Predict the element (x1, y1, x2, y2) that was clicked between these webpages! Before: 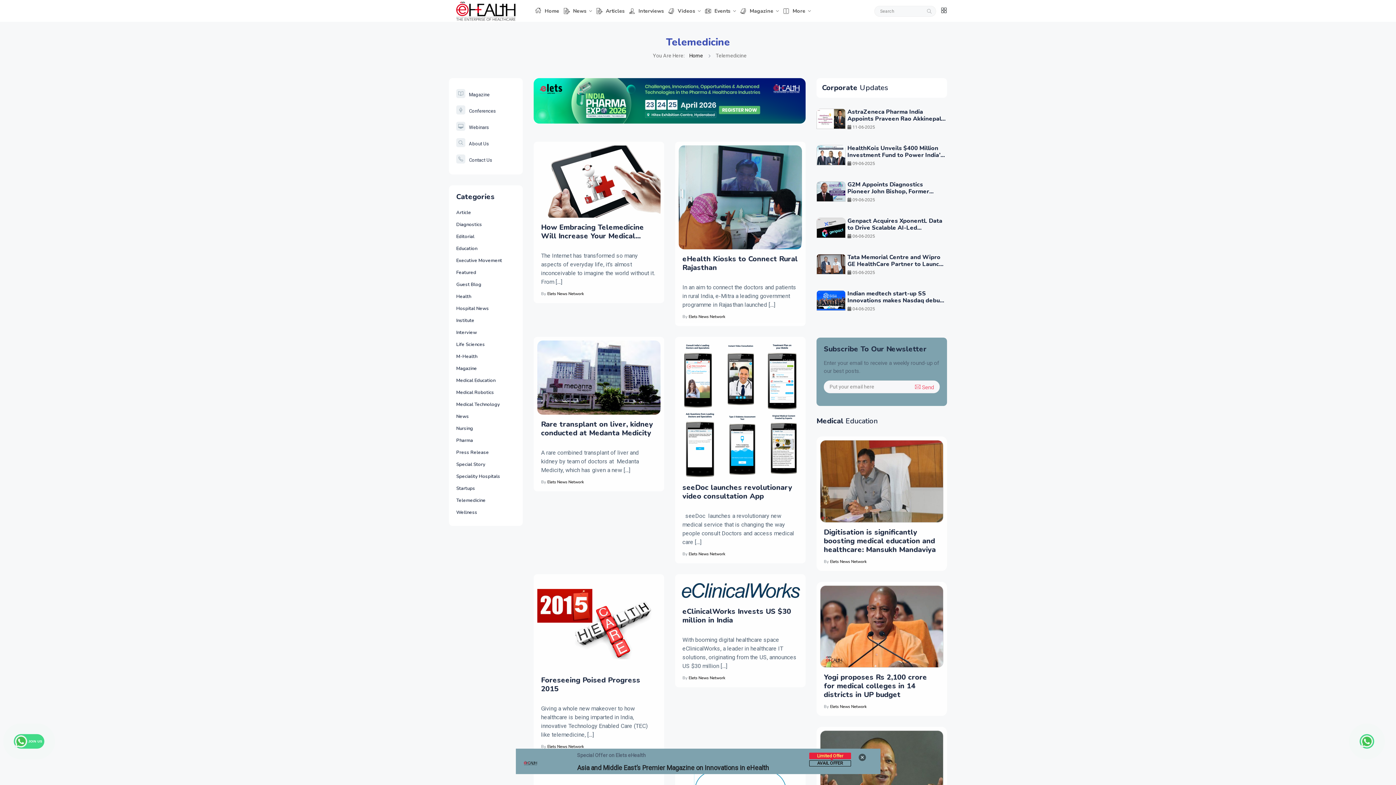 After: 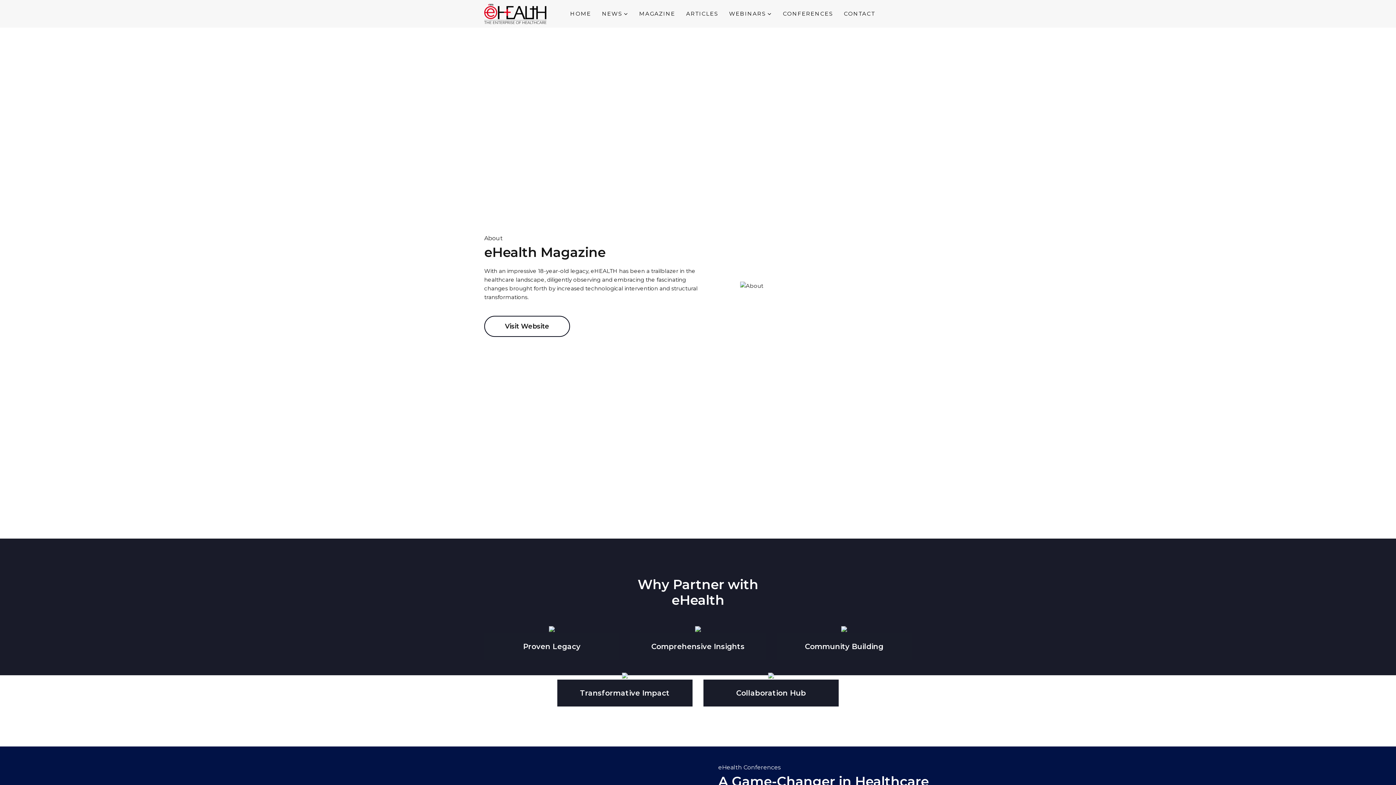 Action: bbox: (456, 141, 489, 146) label: About Us